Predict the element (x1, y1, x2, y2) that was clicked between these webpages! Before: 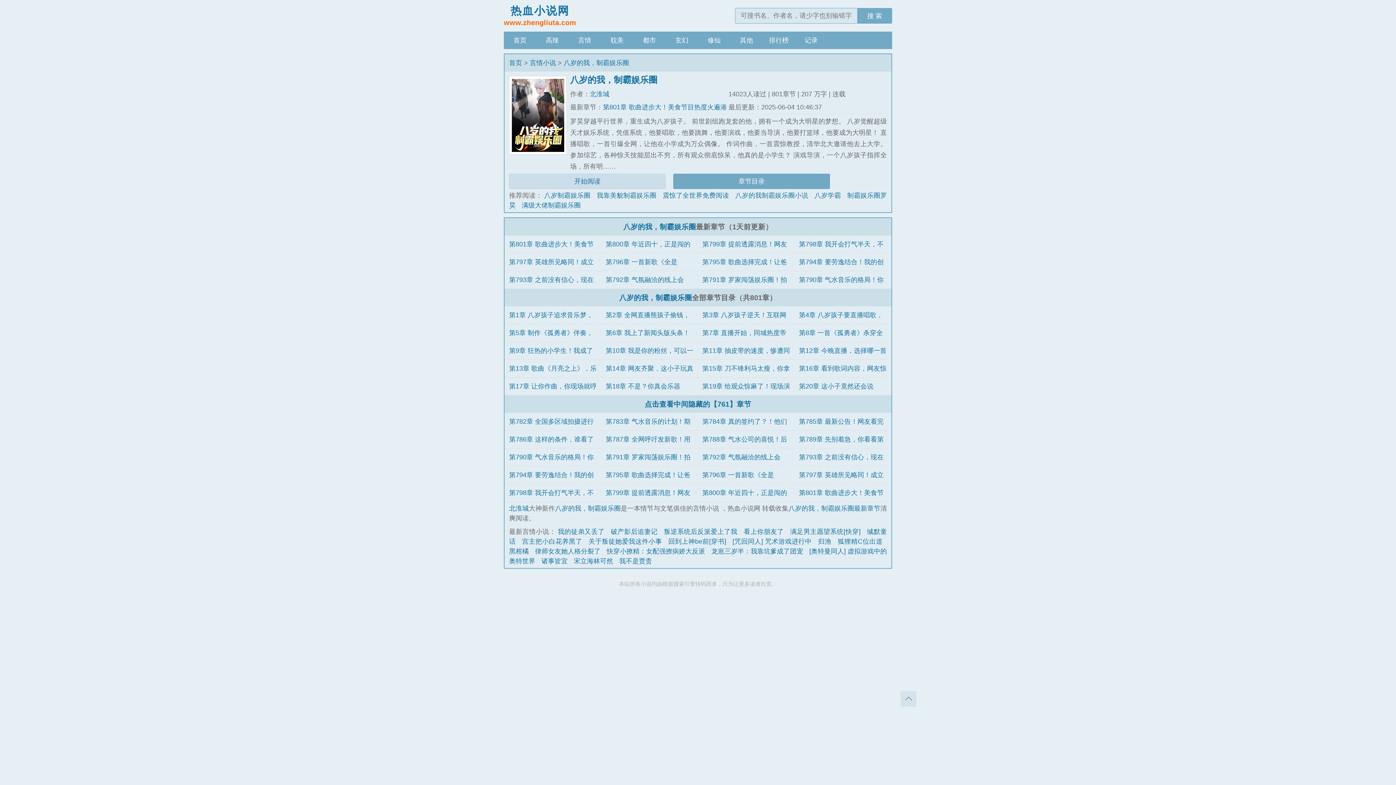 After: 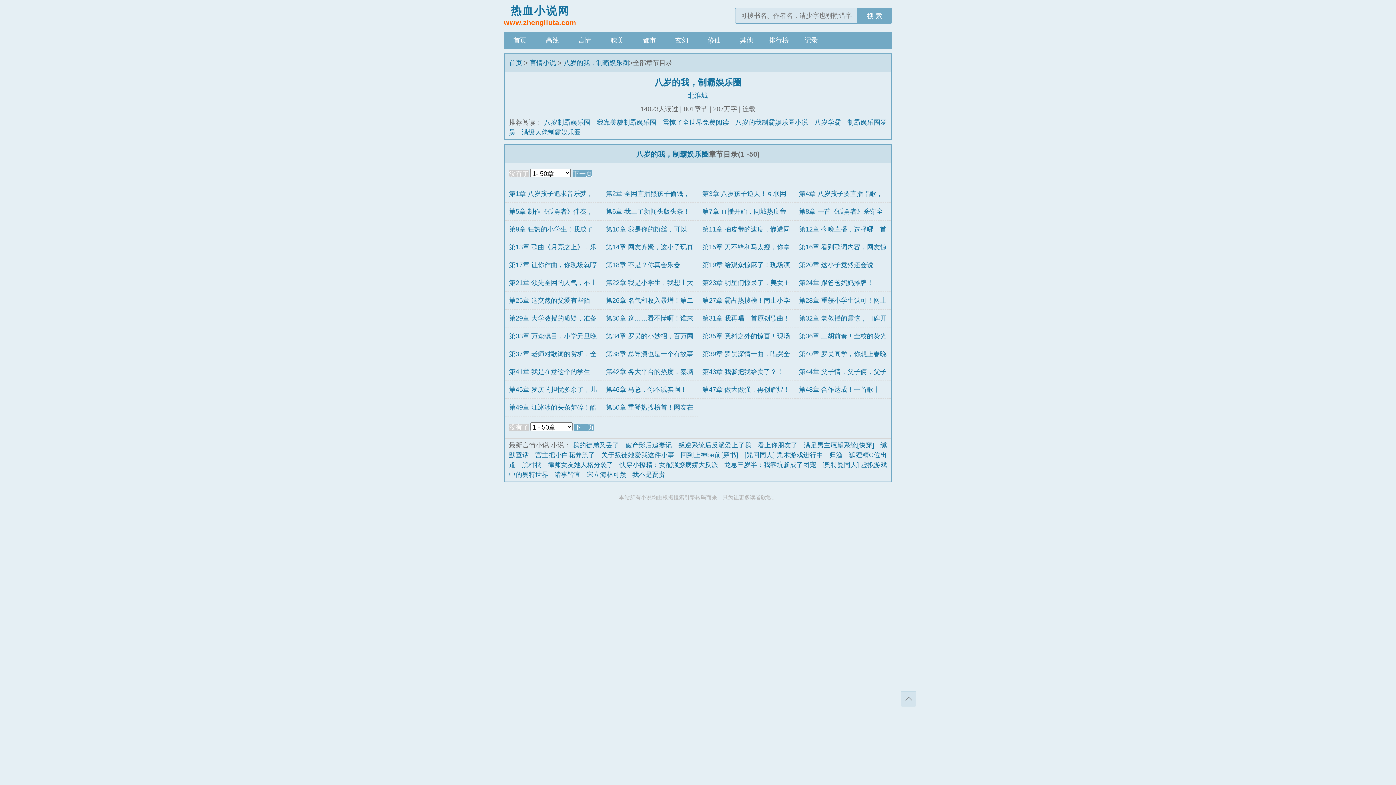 Action: label: 八岁的我，制霸娱乐圈 bbox: (619, 293, 692, 301)